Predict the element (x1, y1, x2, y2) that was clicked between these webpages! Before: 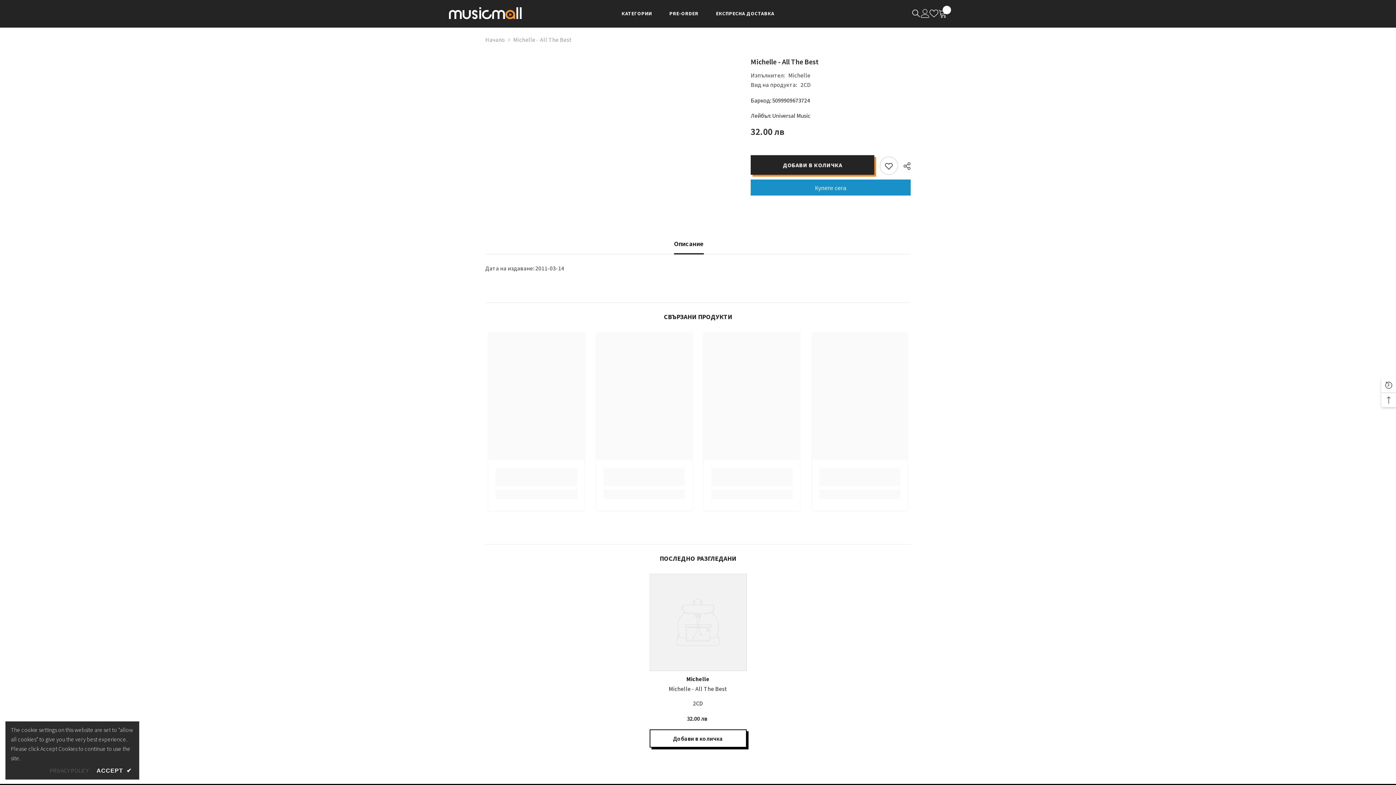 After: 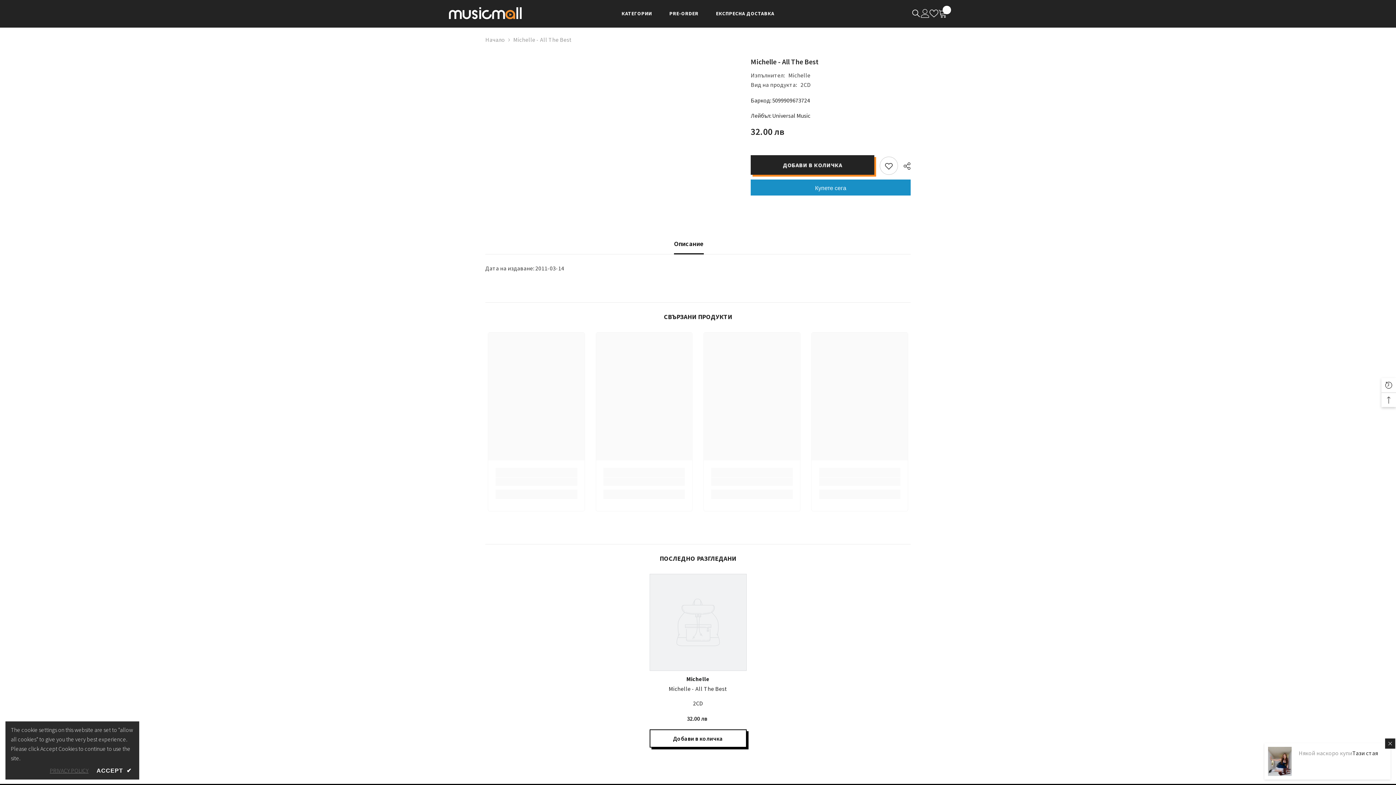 Action: label: PRIVACY POLICY bbox: (49, 766, 88, 775)